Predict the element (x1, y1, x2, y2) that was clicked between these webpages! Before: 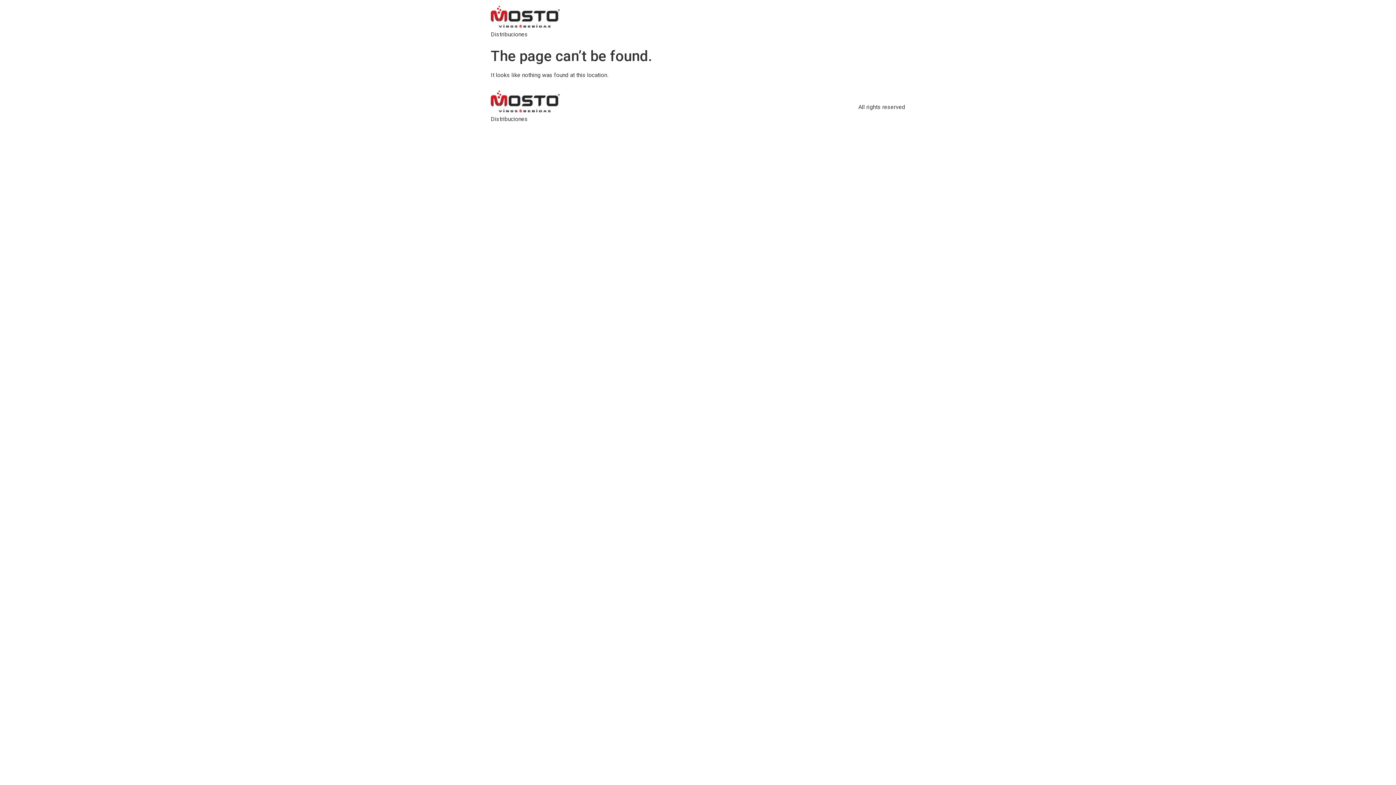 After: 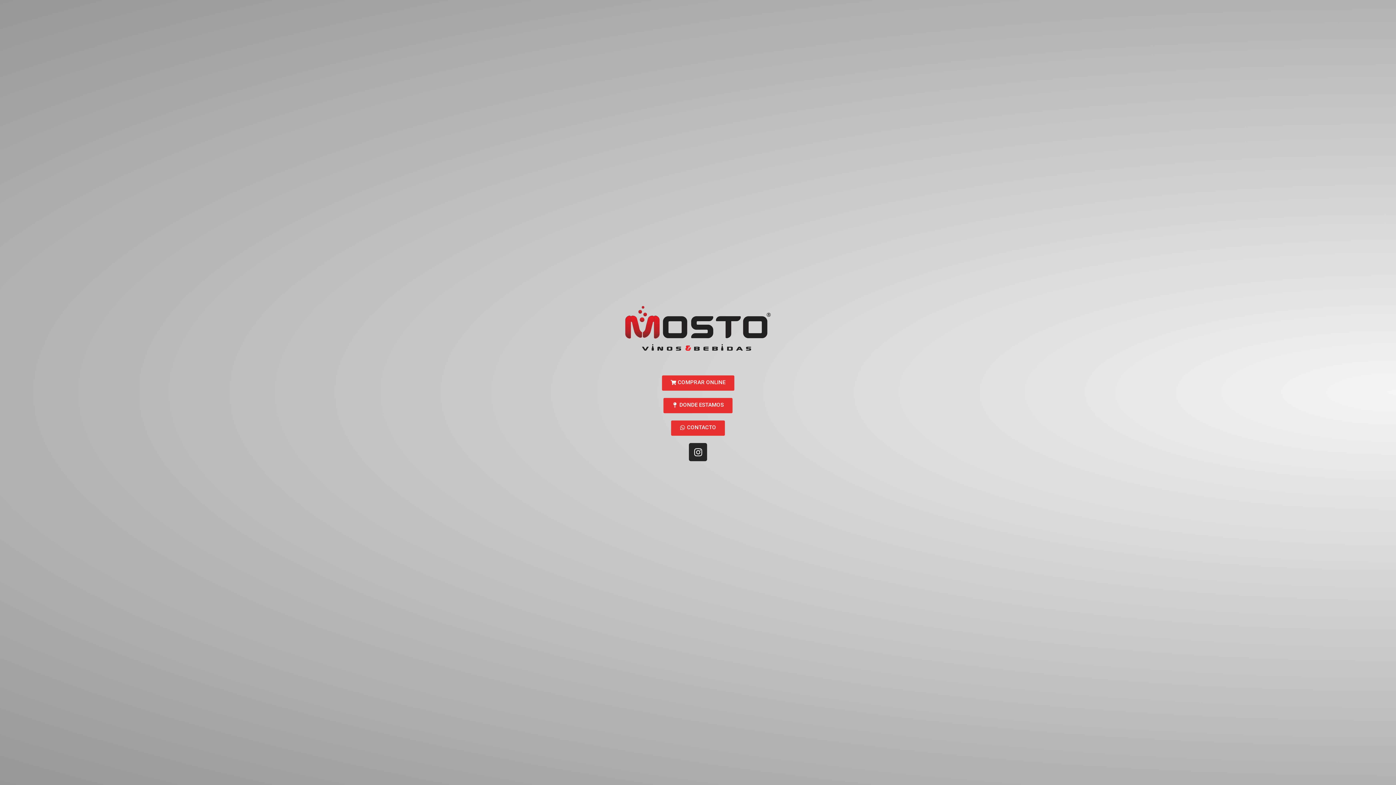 Action: bbox: (490, 5, 560, 30)